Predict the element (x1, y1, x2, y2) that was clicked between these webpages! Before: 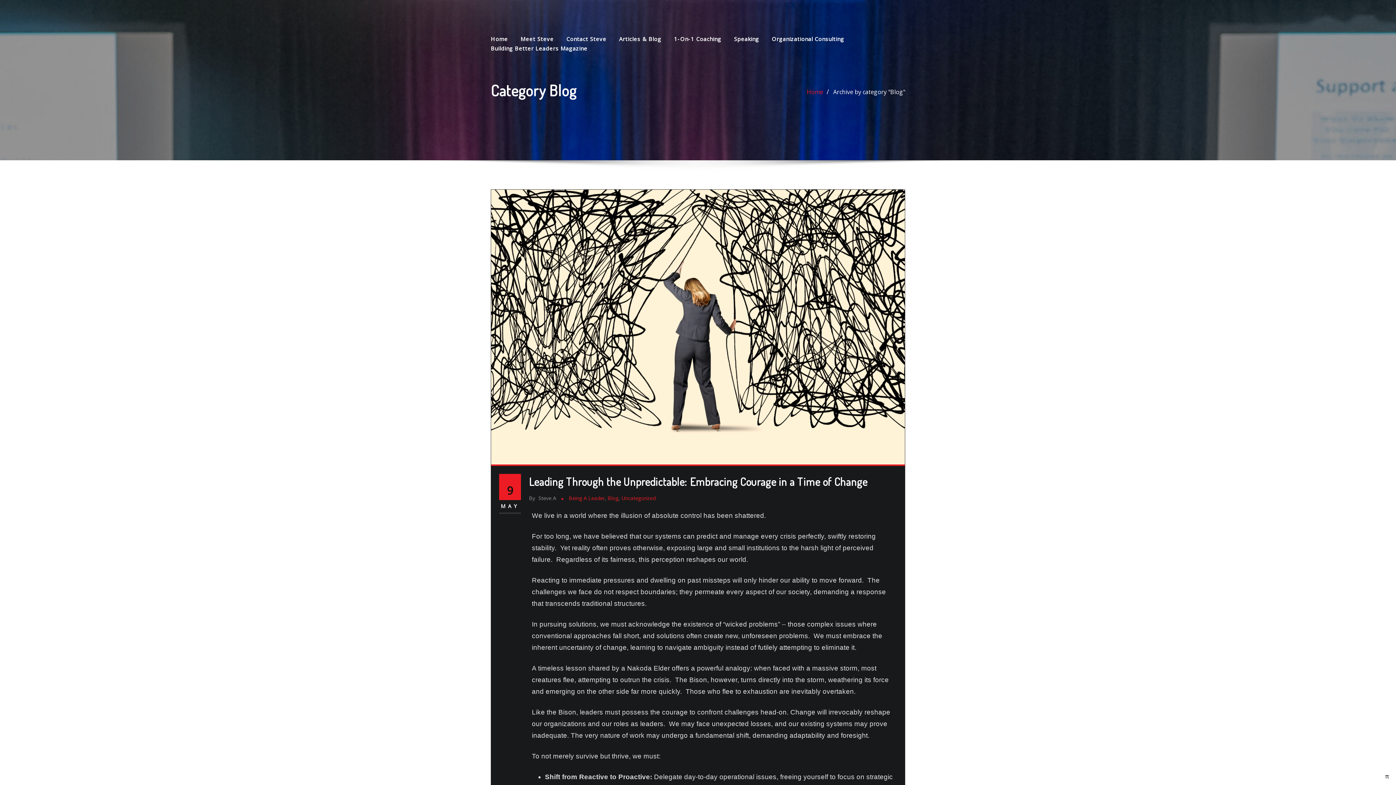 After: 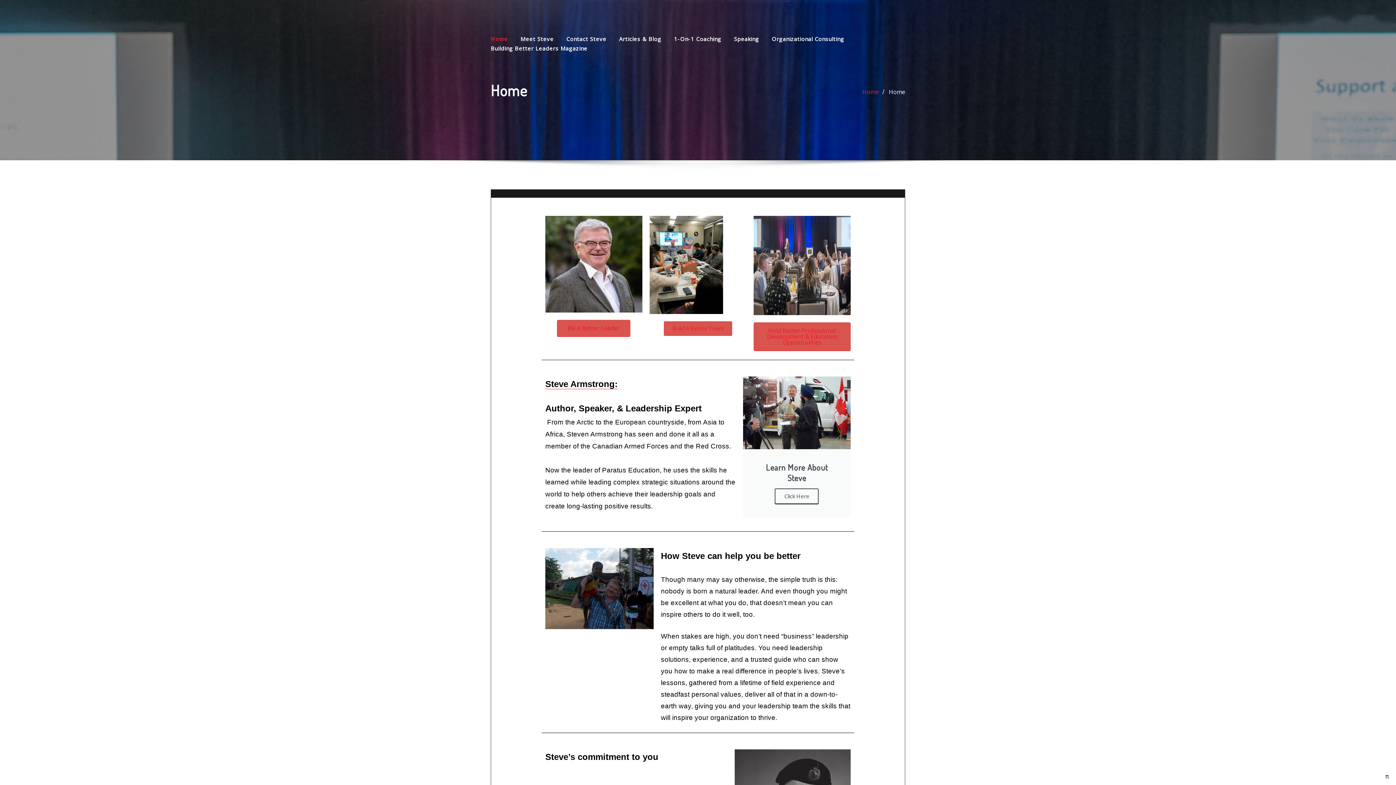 Action: bbox: (490, 34, 508, 43) label: Home